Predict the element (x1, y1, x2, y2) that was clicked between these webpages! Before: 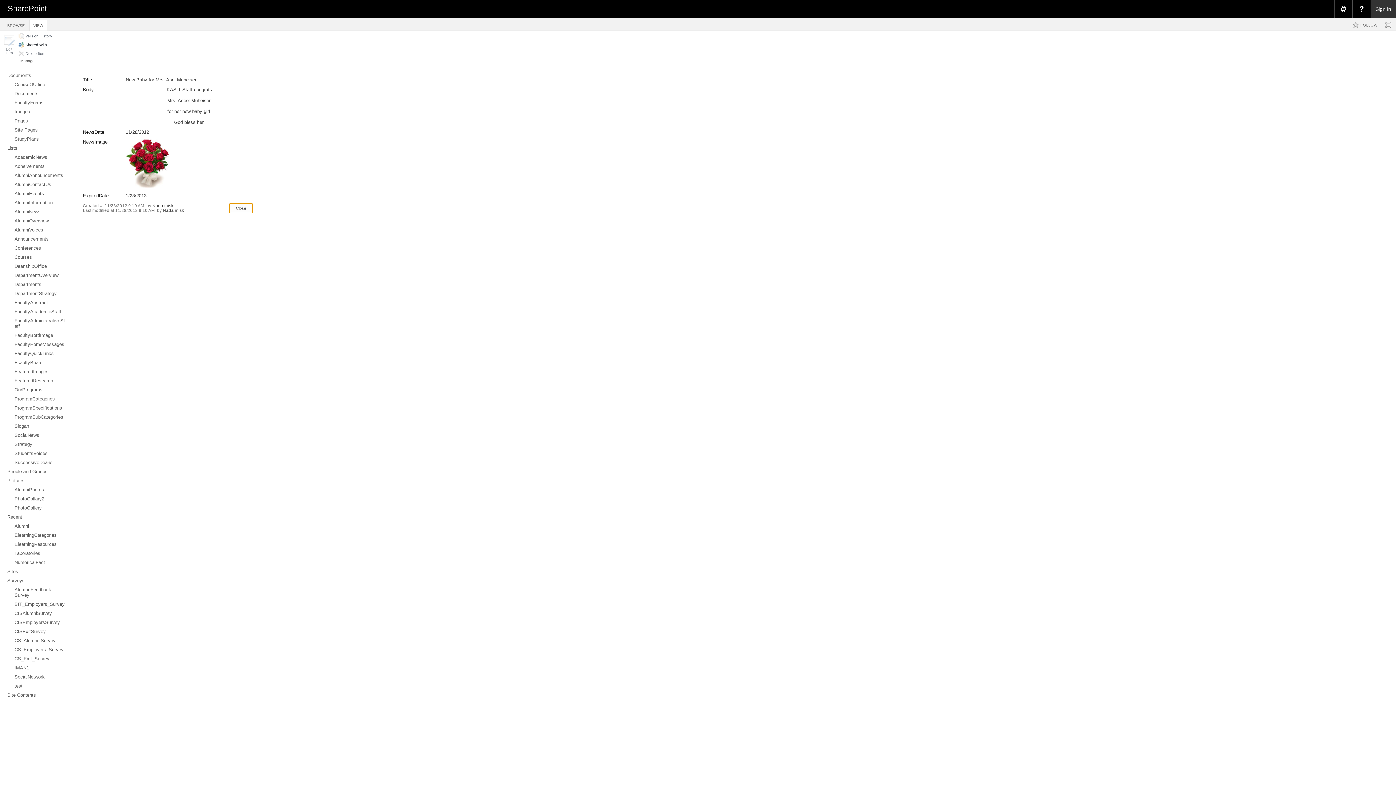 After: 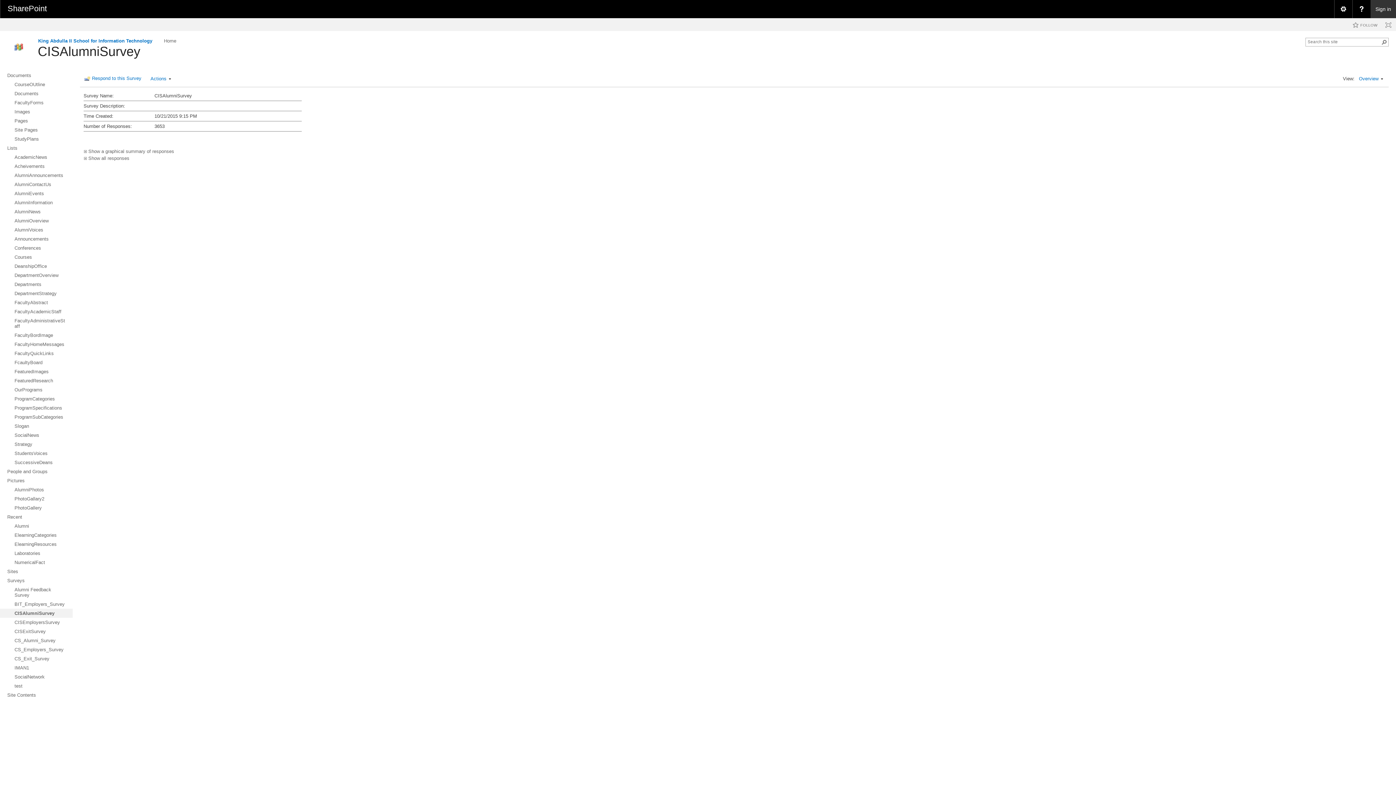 Action: bbox: (0, 609, 72, 618) label: CISAlumniSurvey